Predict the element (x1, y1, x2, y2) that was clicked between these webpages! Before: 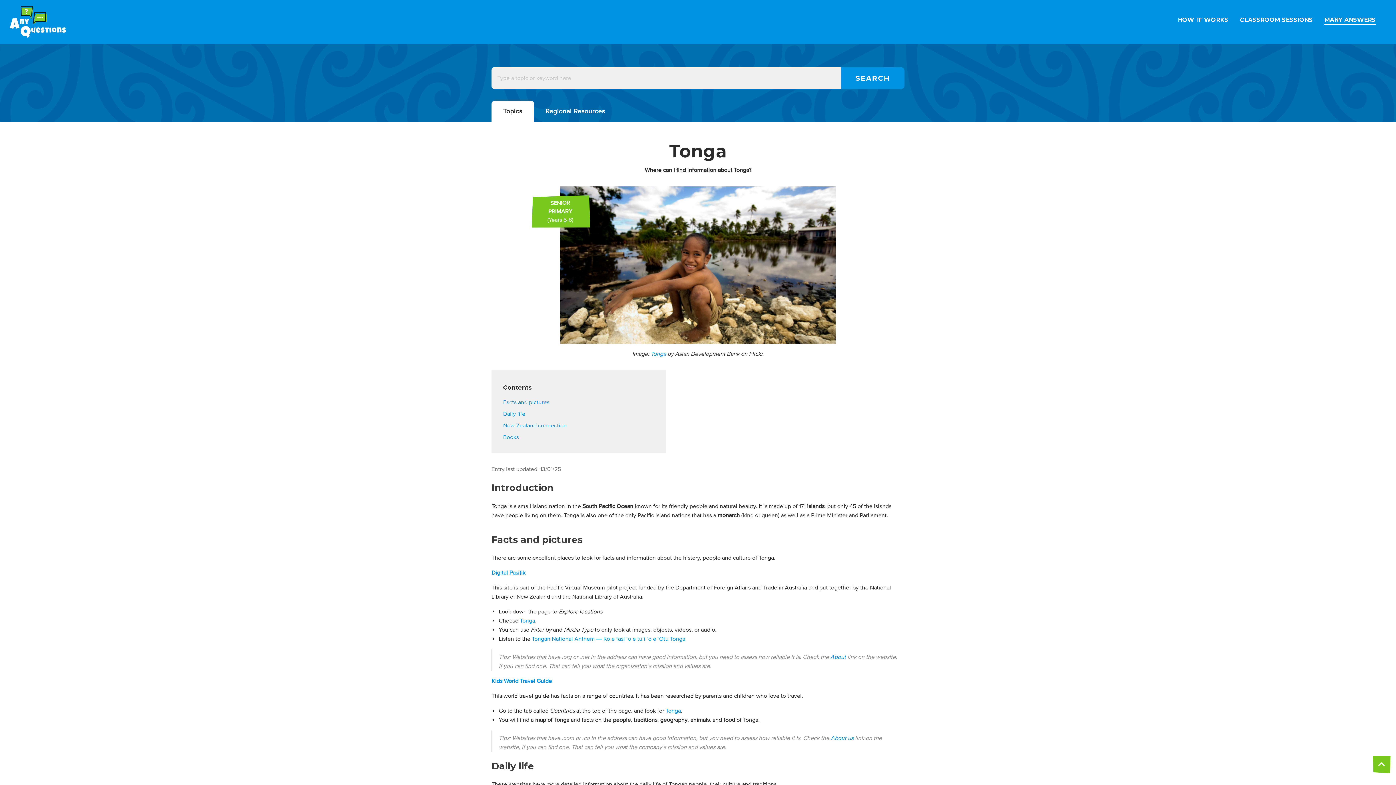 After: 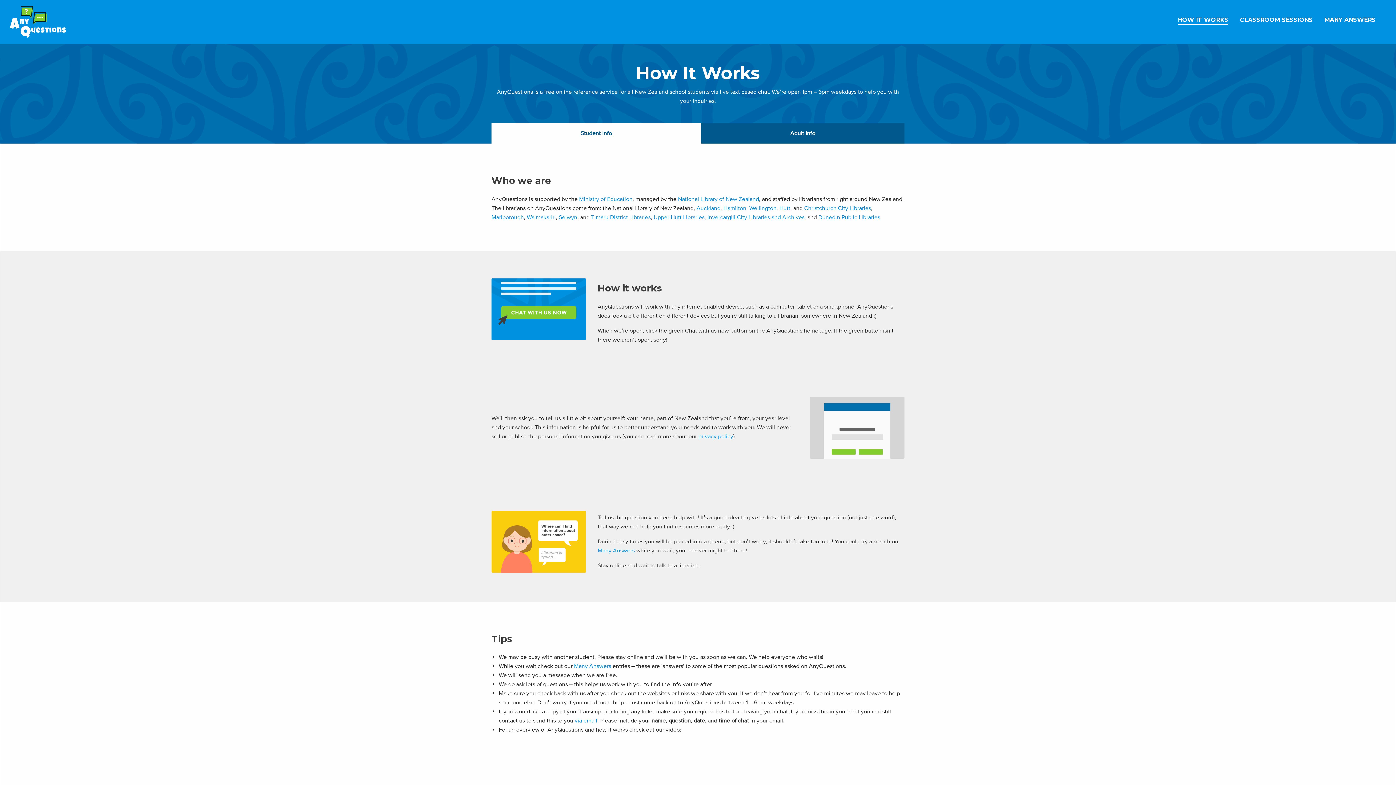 Action: bbox: (1178, 14, 1228, 29) label: HOW IT WORKS